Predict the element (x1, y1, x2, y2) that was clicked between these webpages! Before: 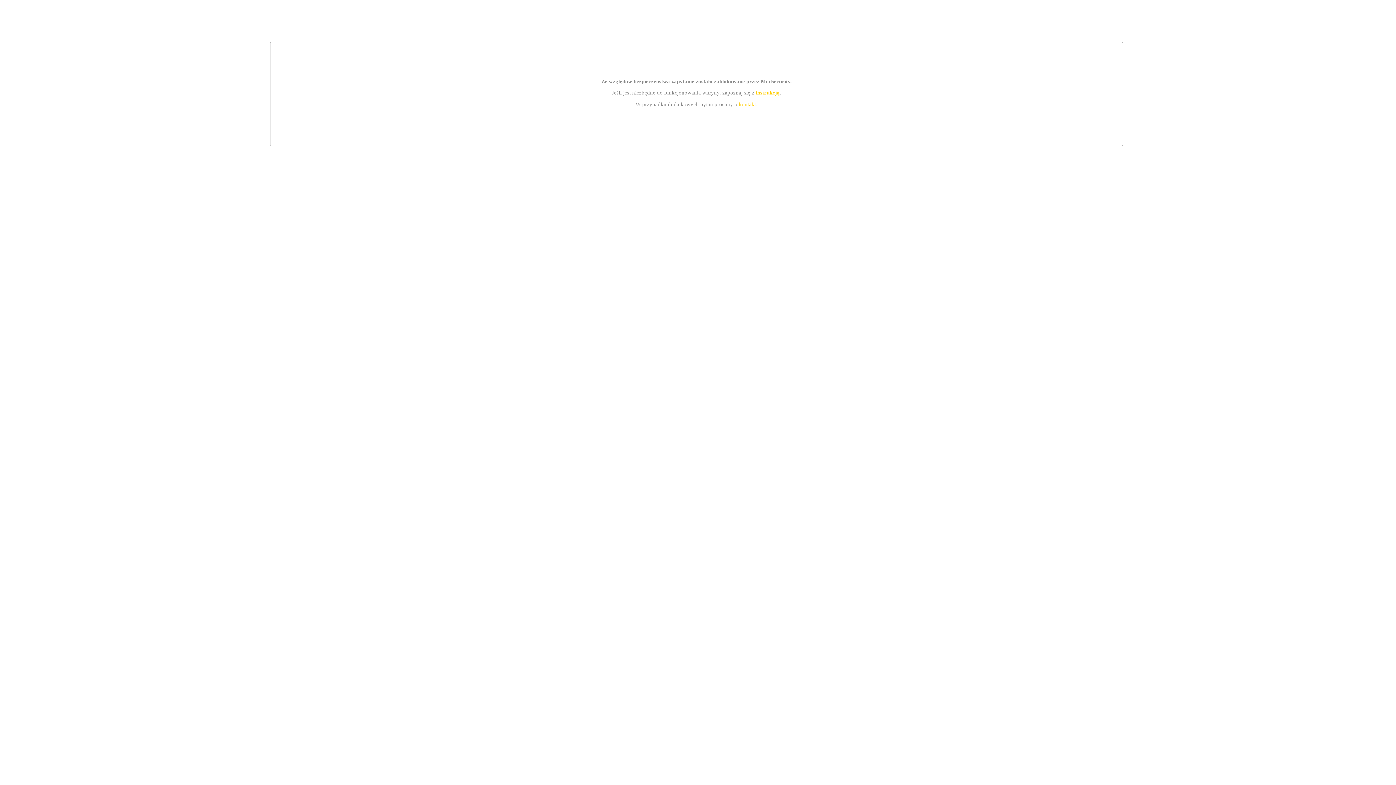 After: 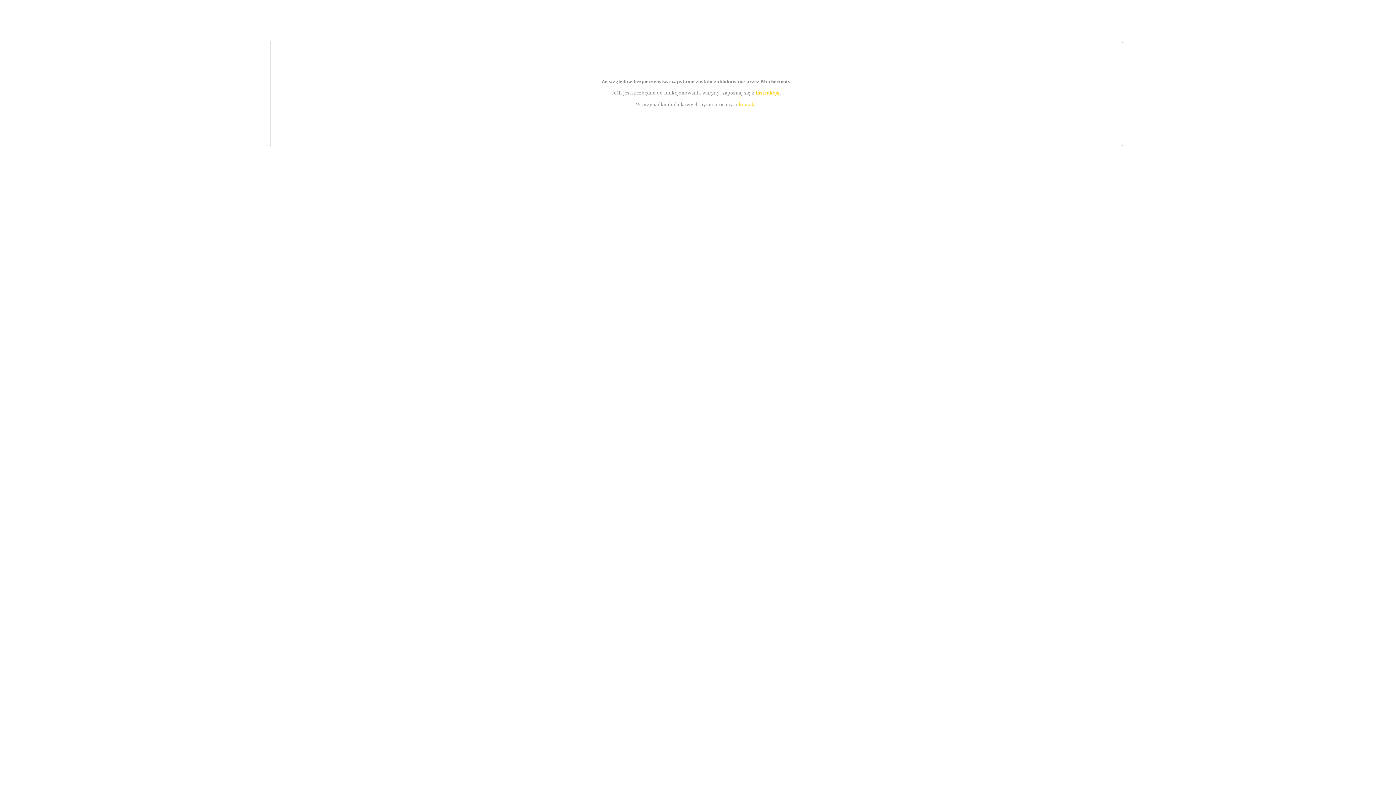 Action: label: instrukcją bbox: (755, 89, 779, 95)